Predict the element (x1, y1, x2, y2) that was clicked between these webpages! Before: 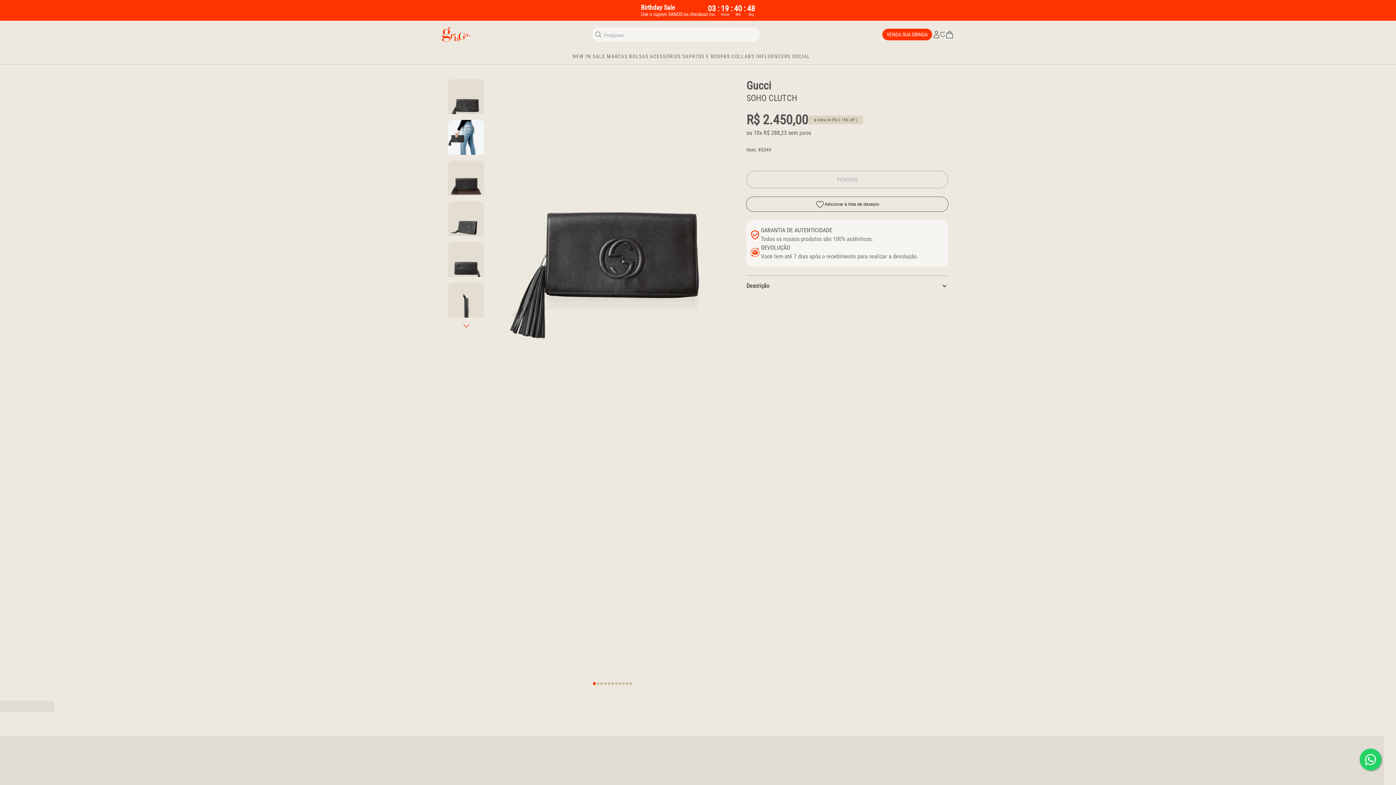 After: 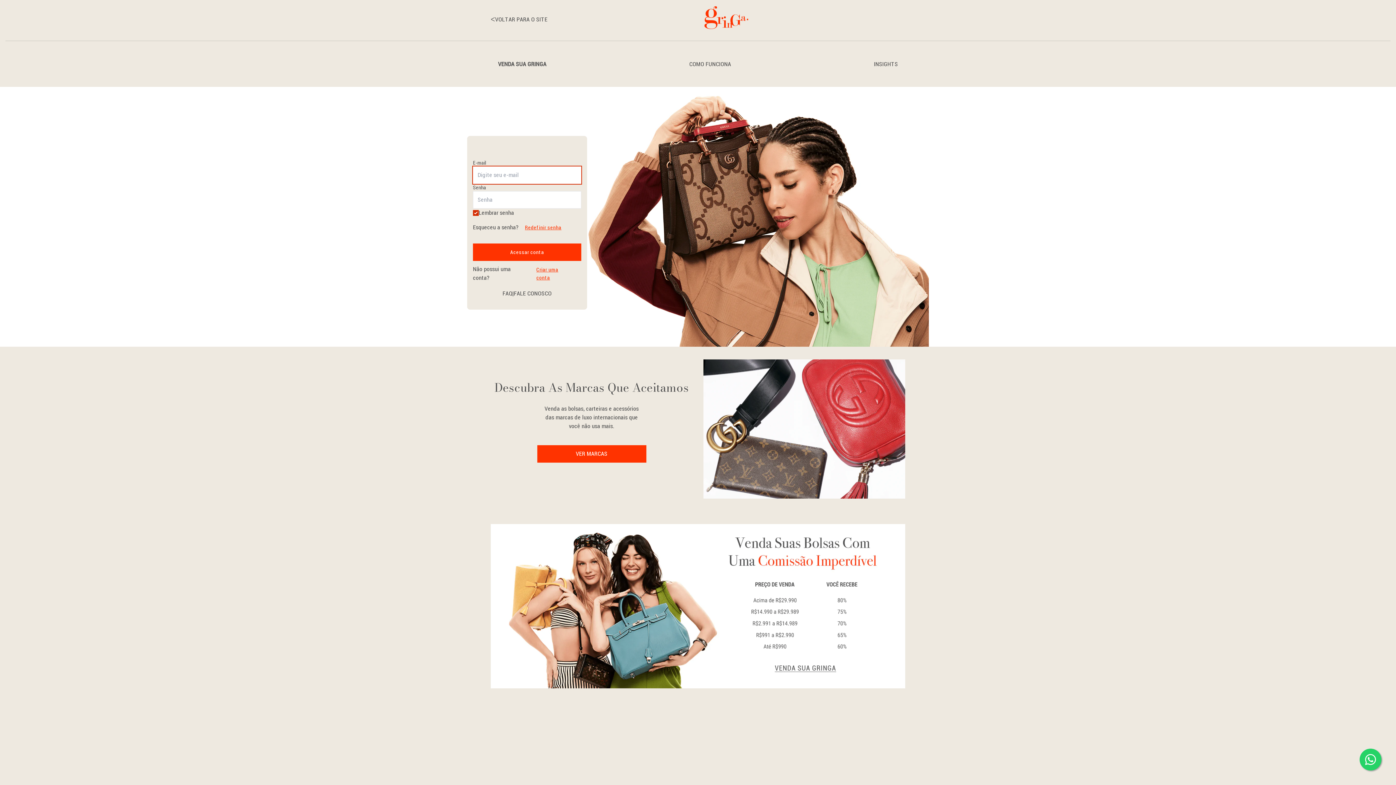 Action: bbox: (886, 30, 928, 38) label: VENDA SUA GRINGA